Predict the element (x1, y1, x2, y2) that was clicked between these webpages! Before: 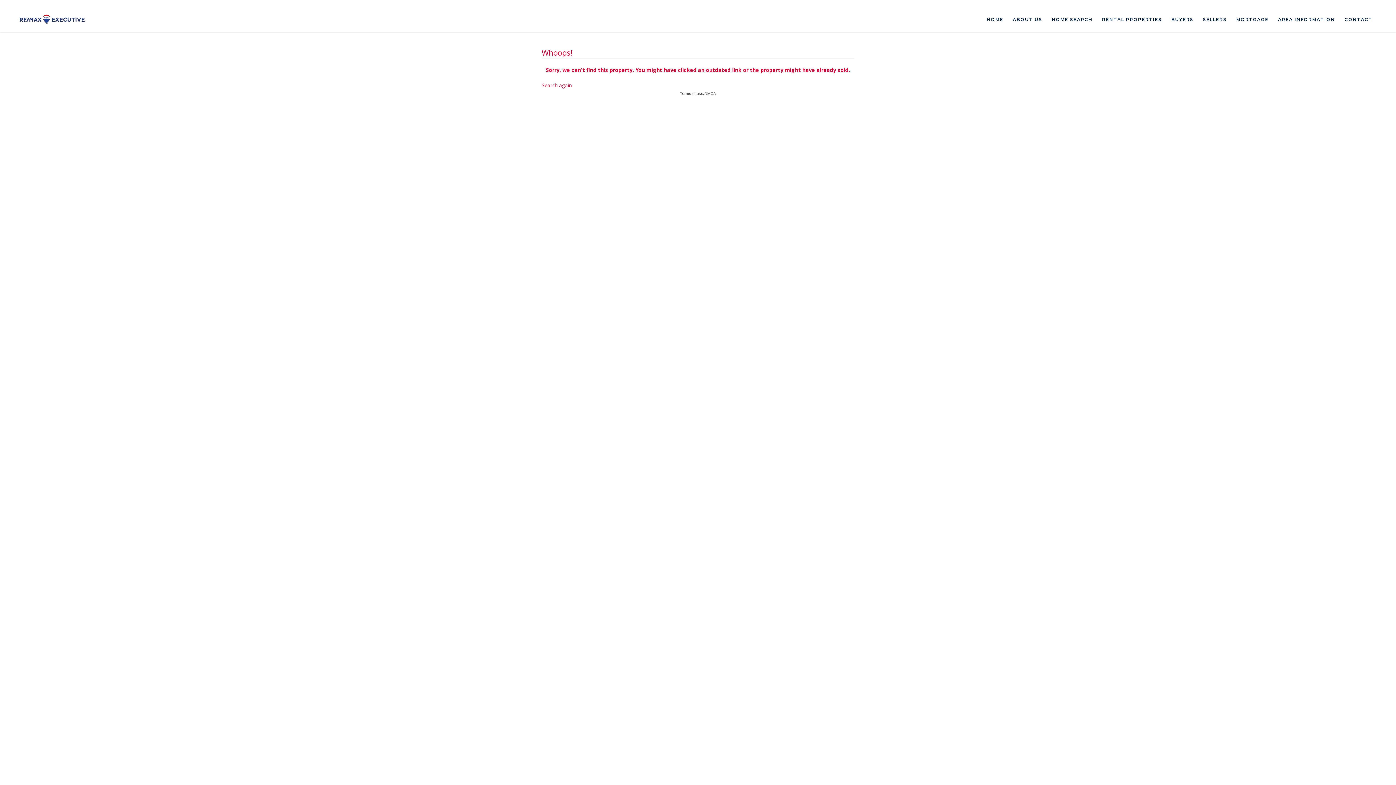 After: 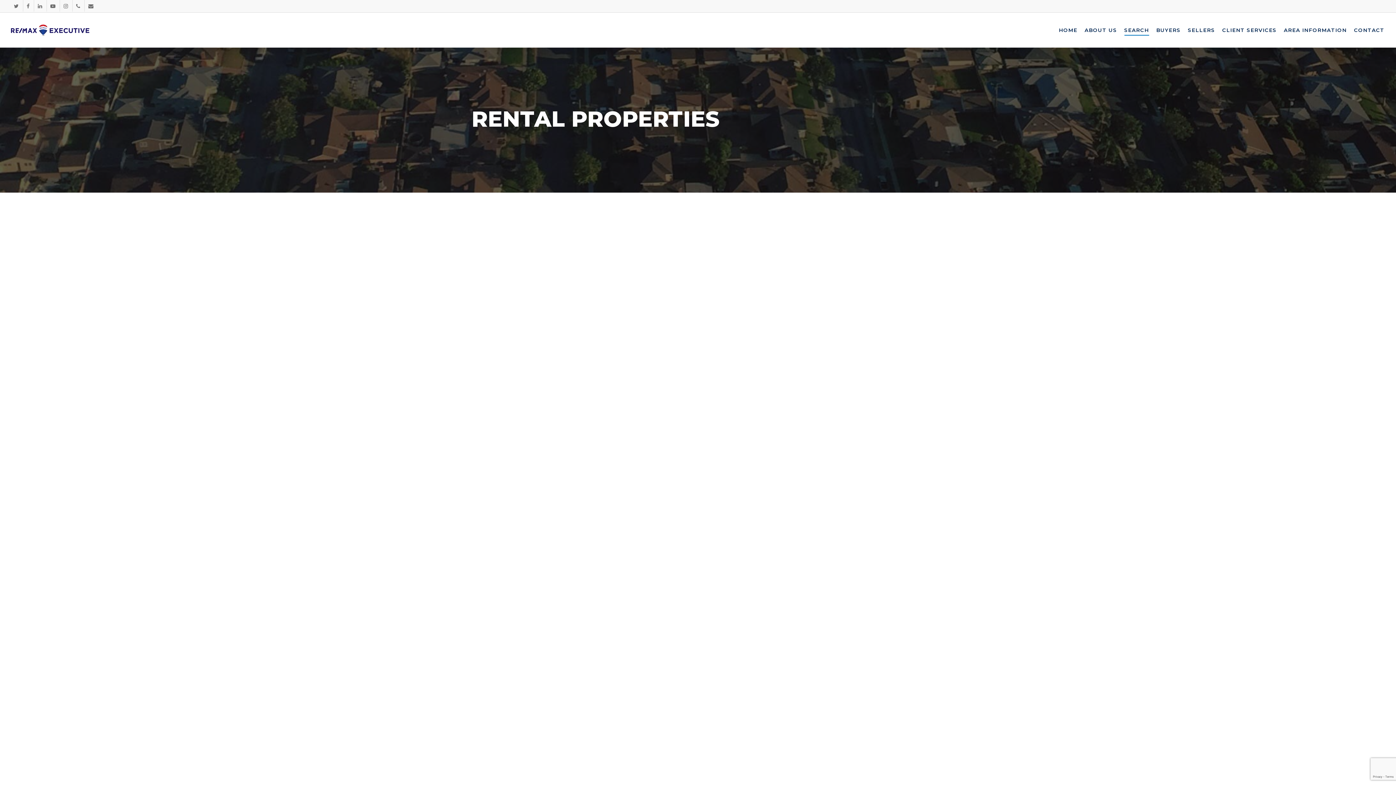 Action: bbox: (1097, 7, 1166, 32) label: RENTAL PROPERTIES